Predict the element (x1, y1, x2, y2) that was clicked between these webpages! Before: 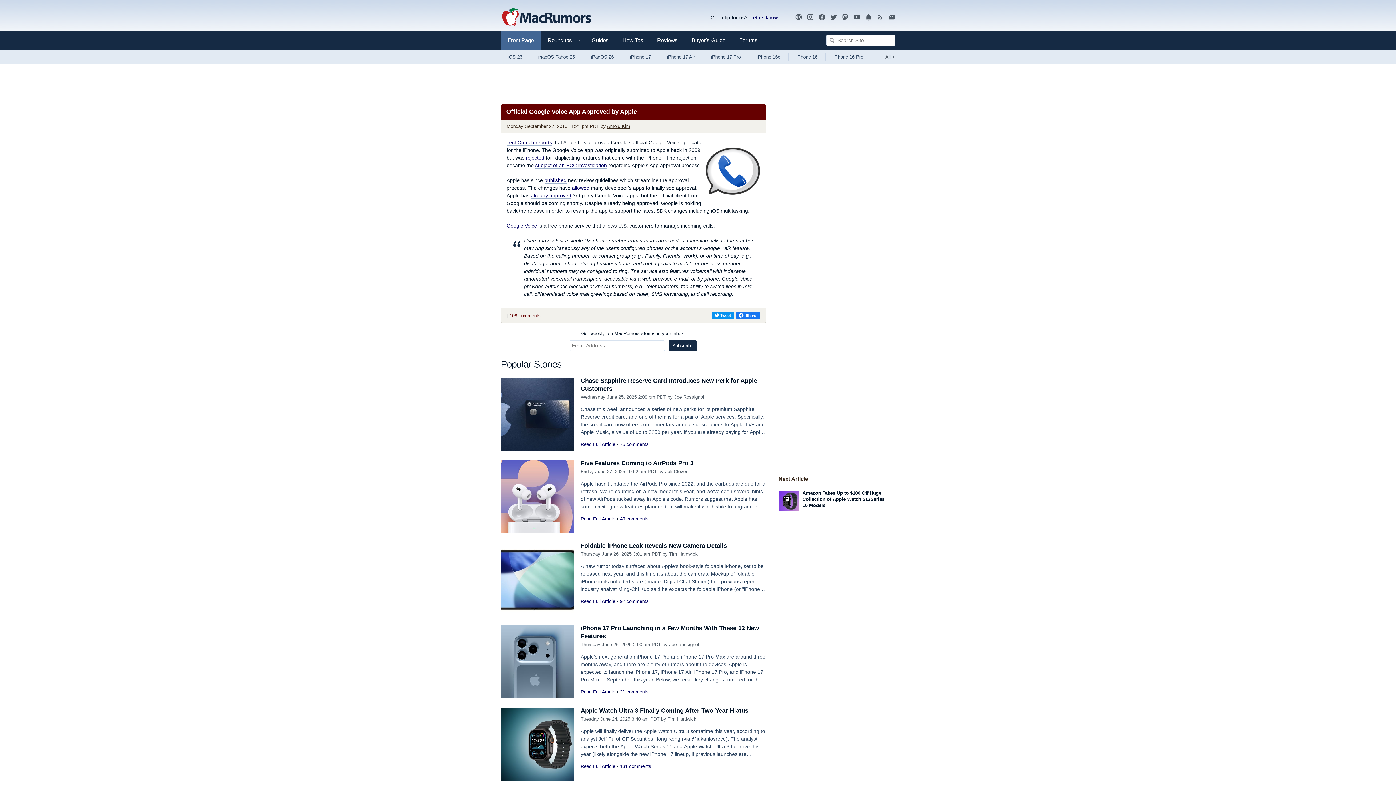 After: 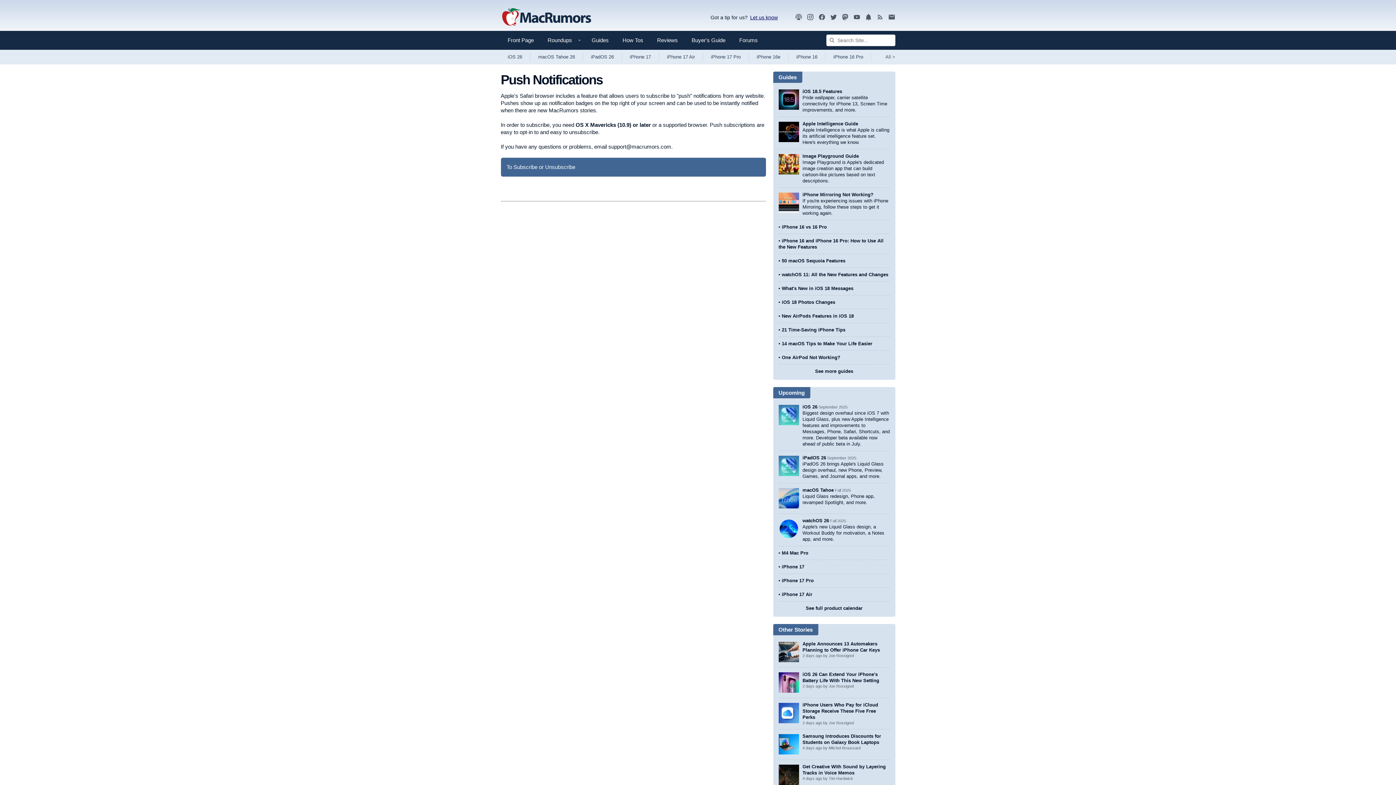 Action: bbox: (864, 13, 872, 21)